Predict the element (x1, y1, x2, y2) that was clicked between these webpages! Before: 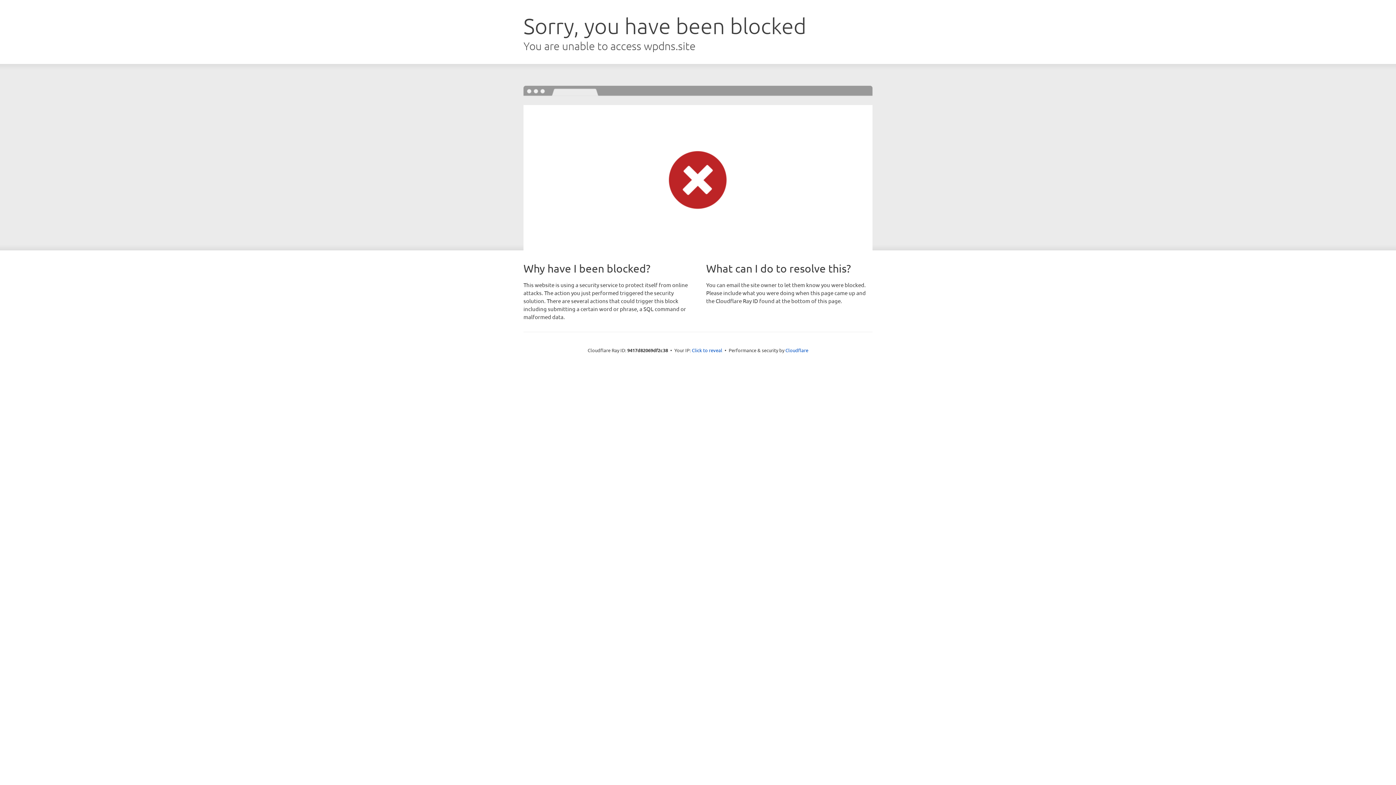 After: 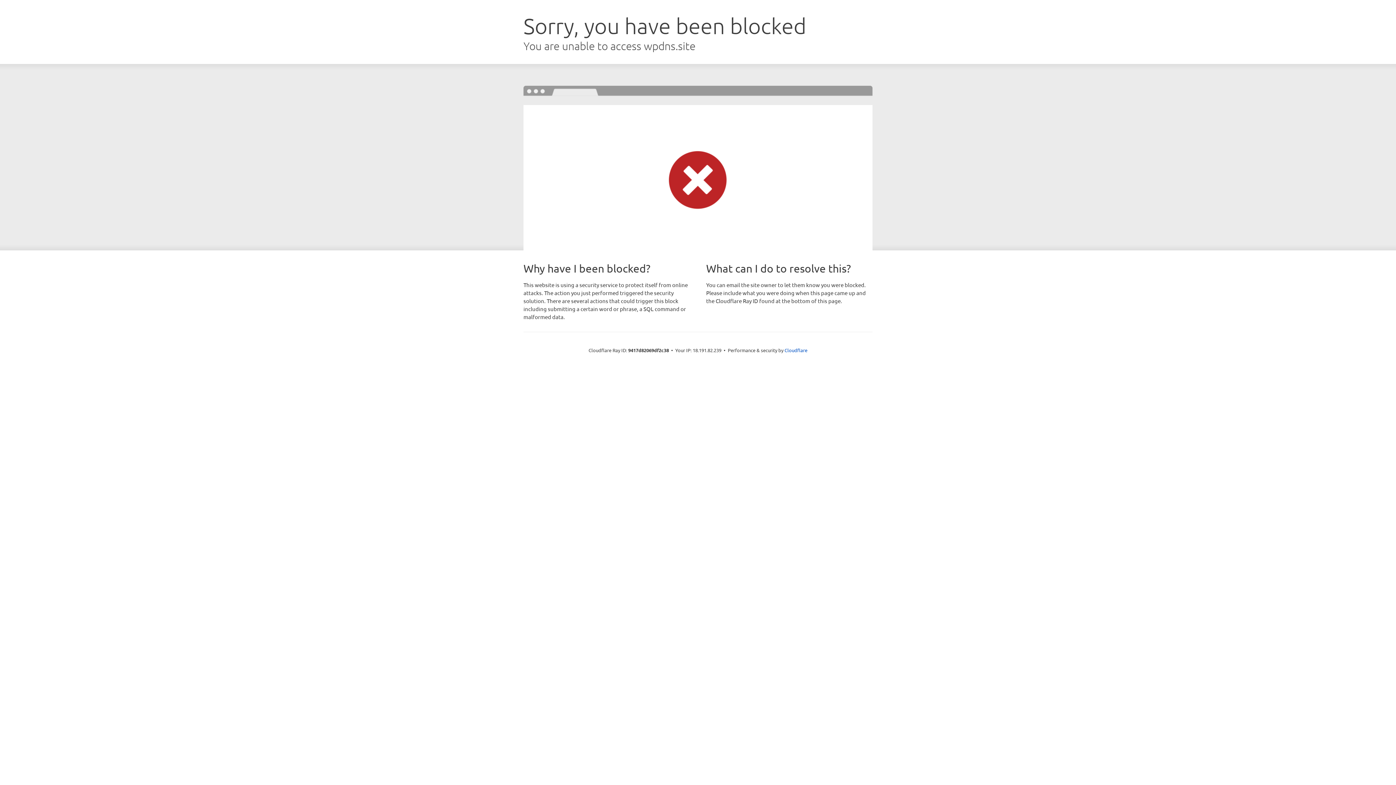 Action: bbox: (692, 346, 722, 353) label: Click to reveal